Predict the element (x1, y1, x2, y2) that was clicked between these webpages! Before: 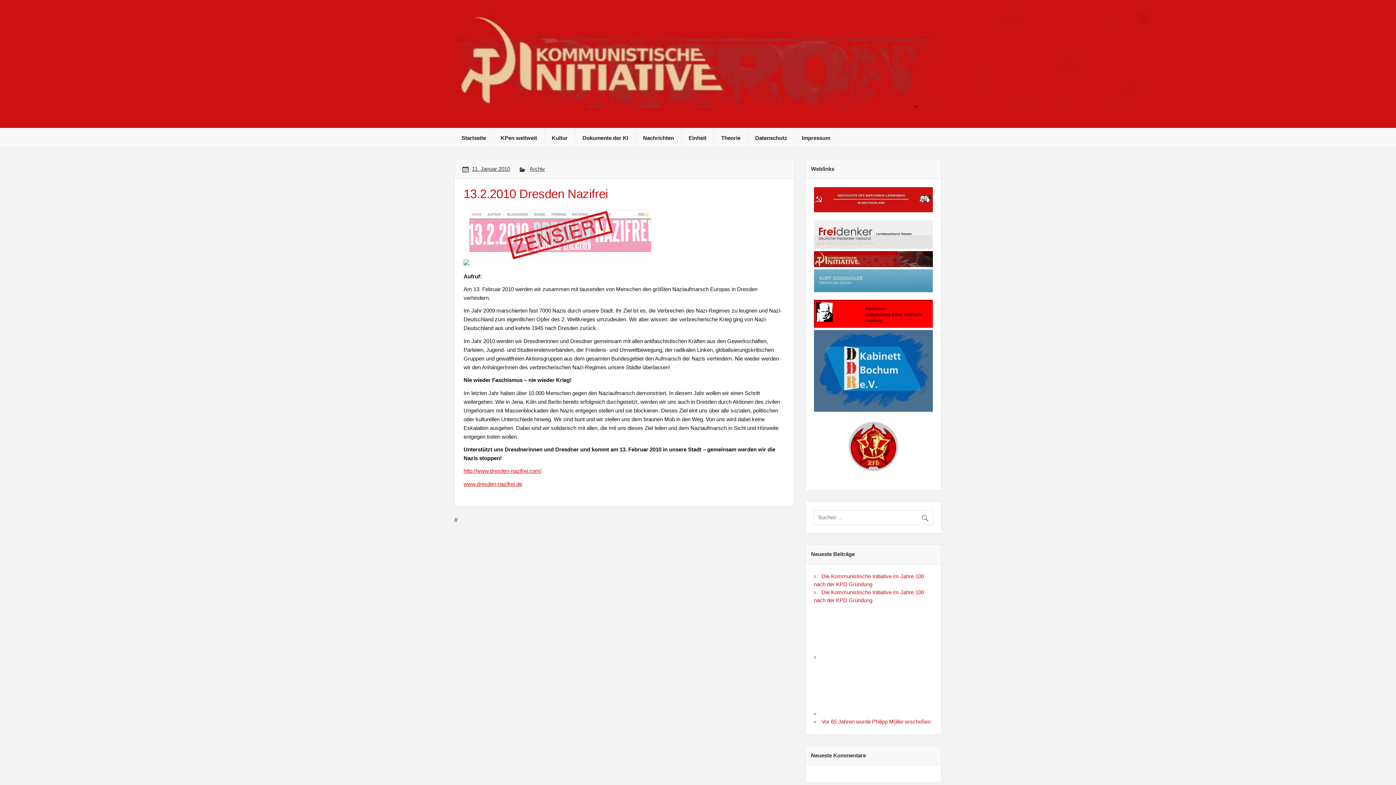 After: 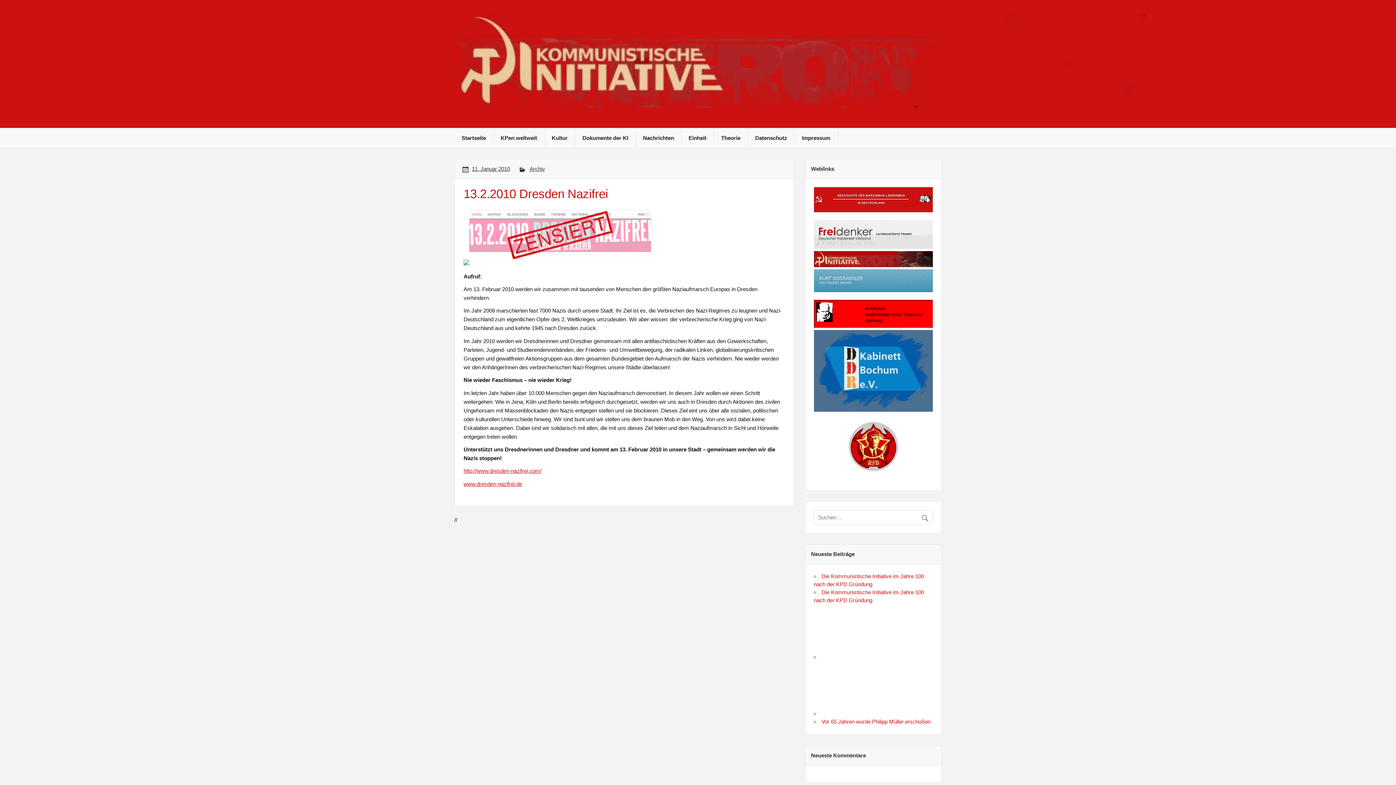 Action: bbox: (846, 469, 900, 475)